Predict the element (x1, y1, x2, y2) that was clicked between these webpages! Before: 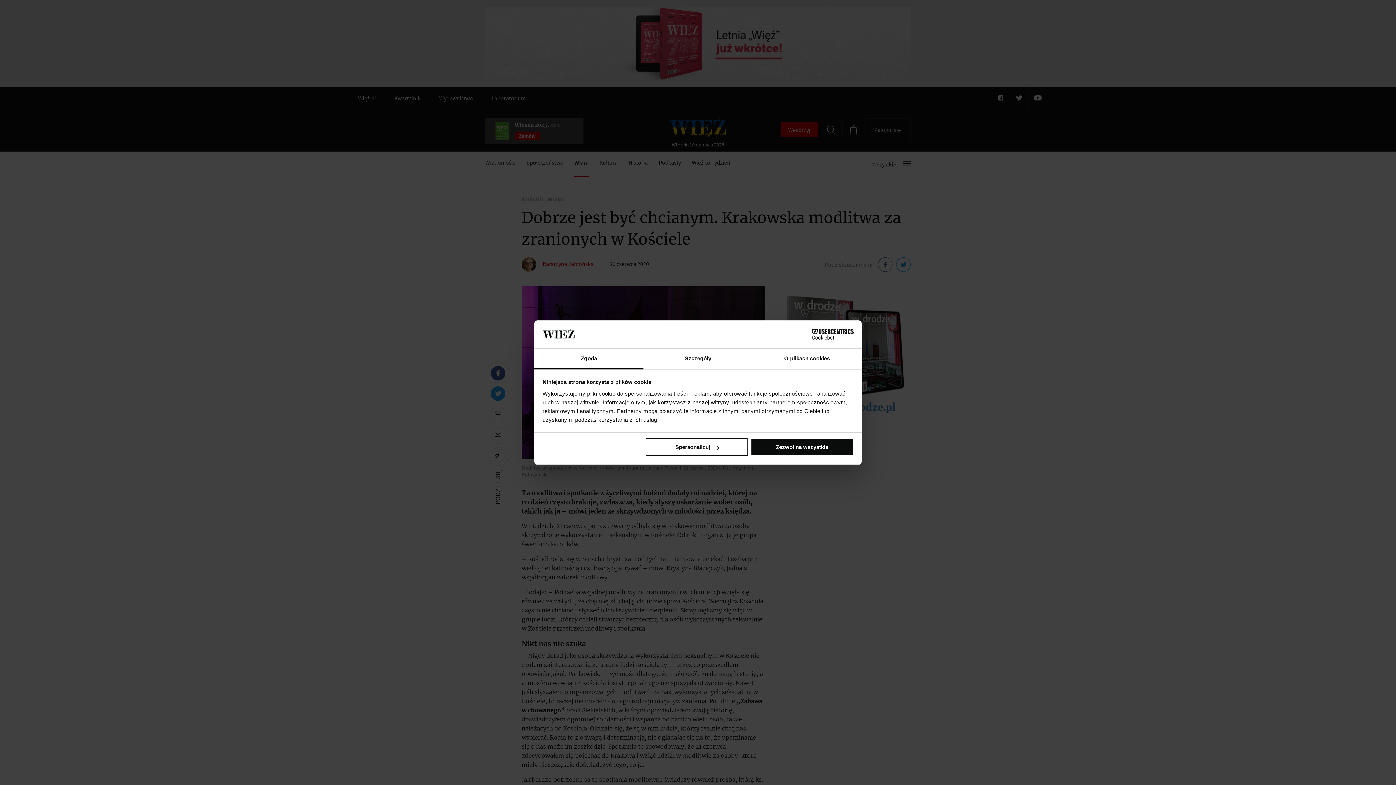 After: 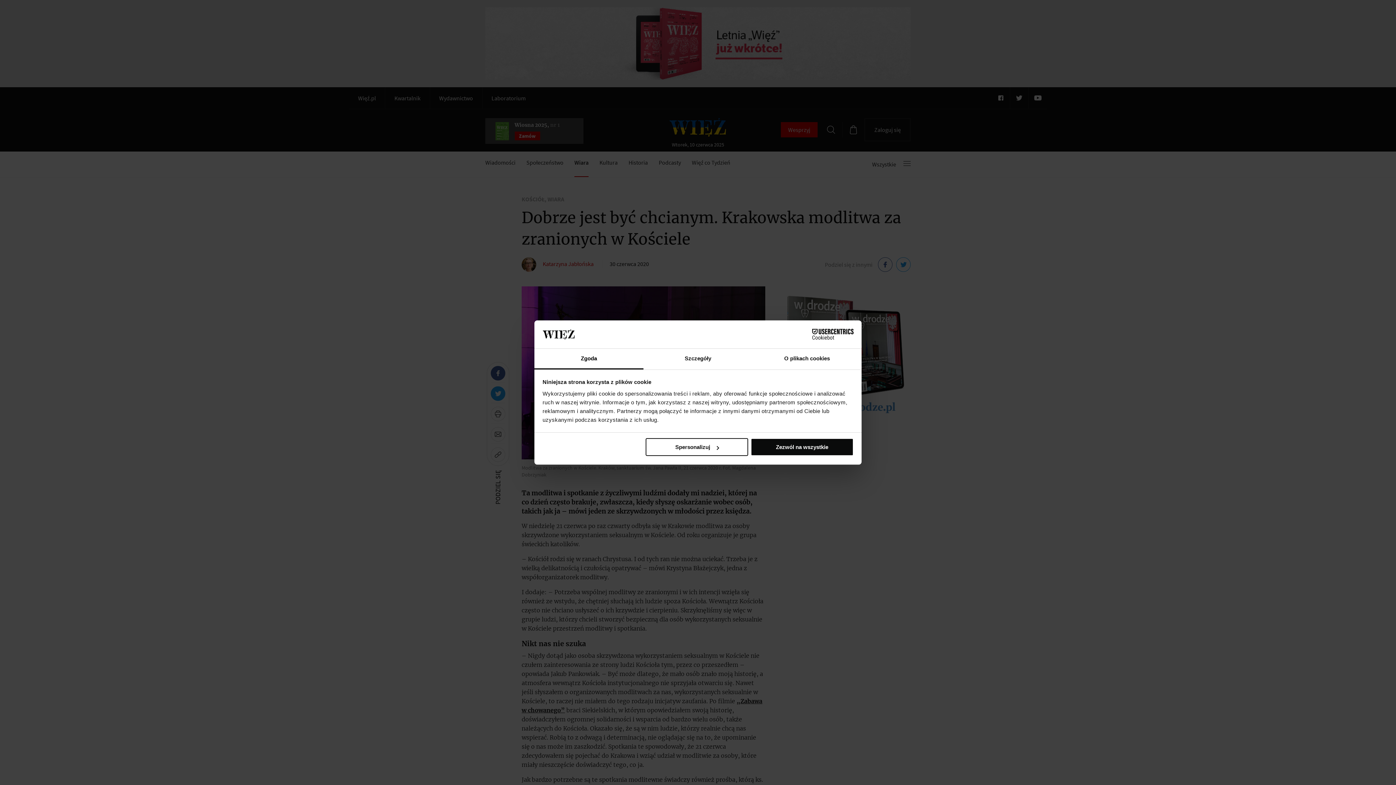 Action: bbox: (790, 329, 853, 340) label: Cookiebot - opens in a new window